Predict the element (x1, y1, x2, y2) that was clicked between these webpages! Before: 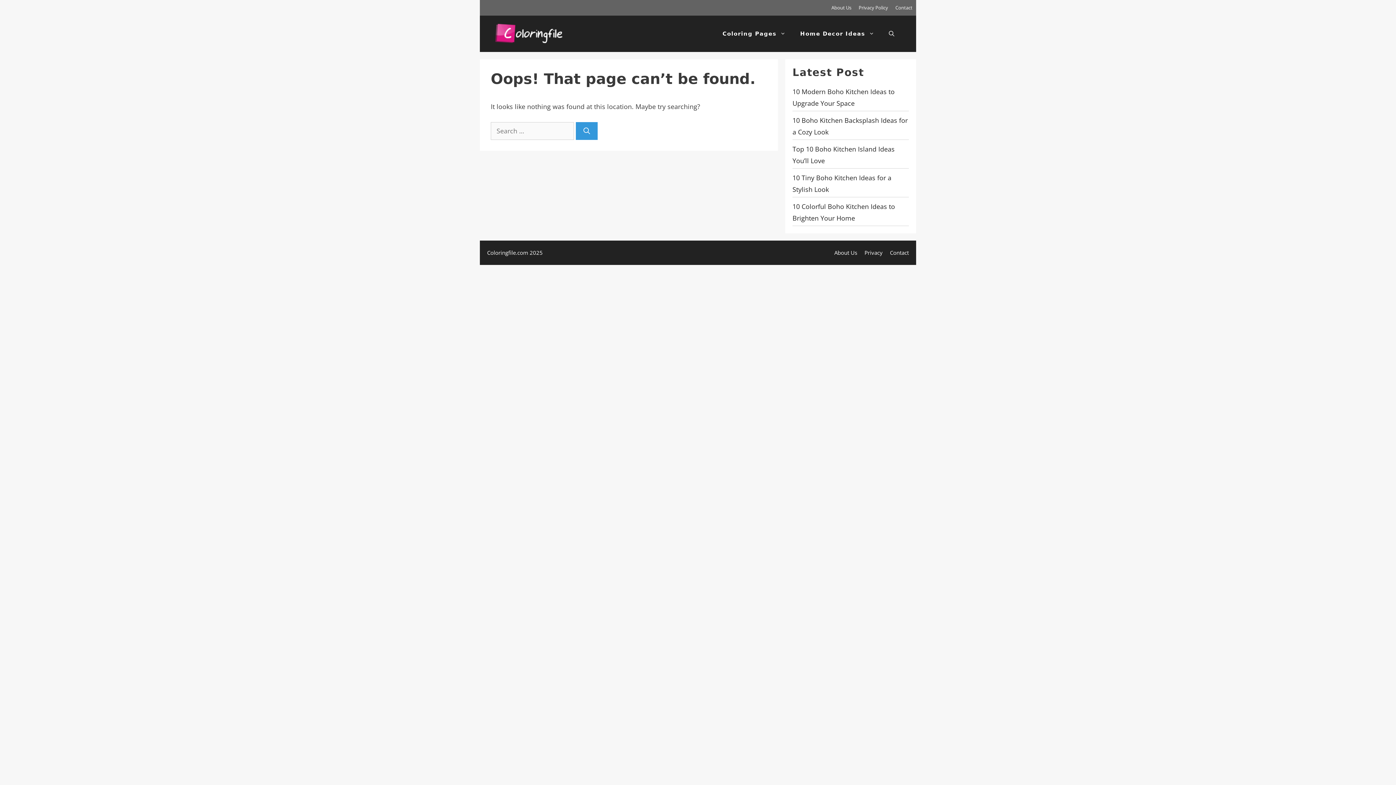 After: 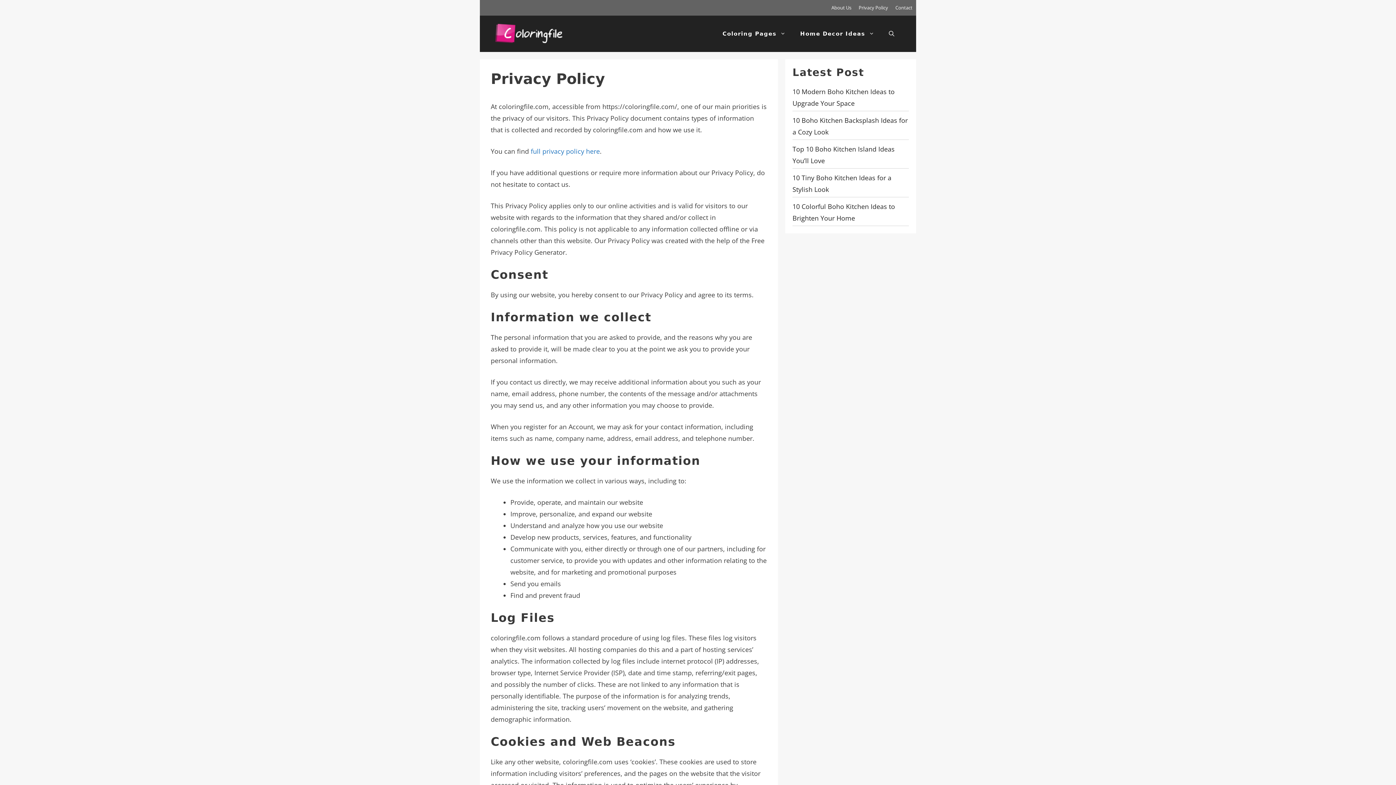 Action: label: Privacy Policy bbox: (858, 4, 888, 10)